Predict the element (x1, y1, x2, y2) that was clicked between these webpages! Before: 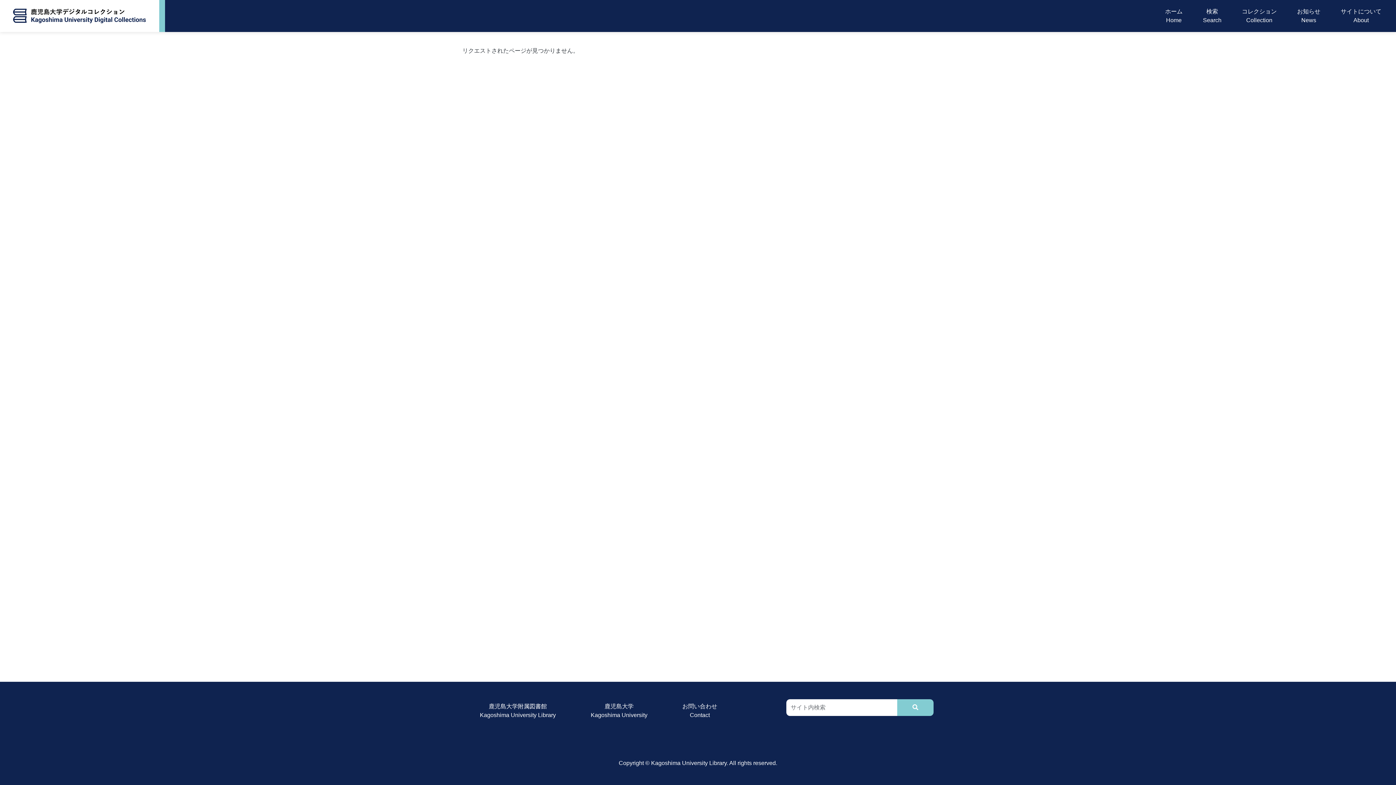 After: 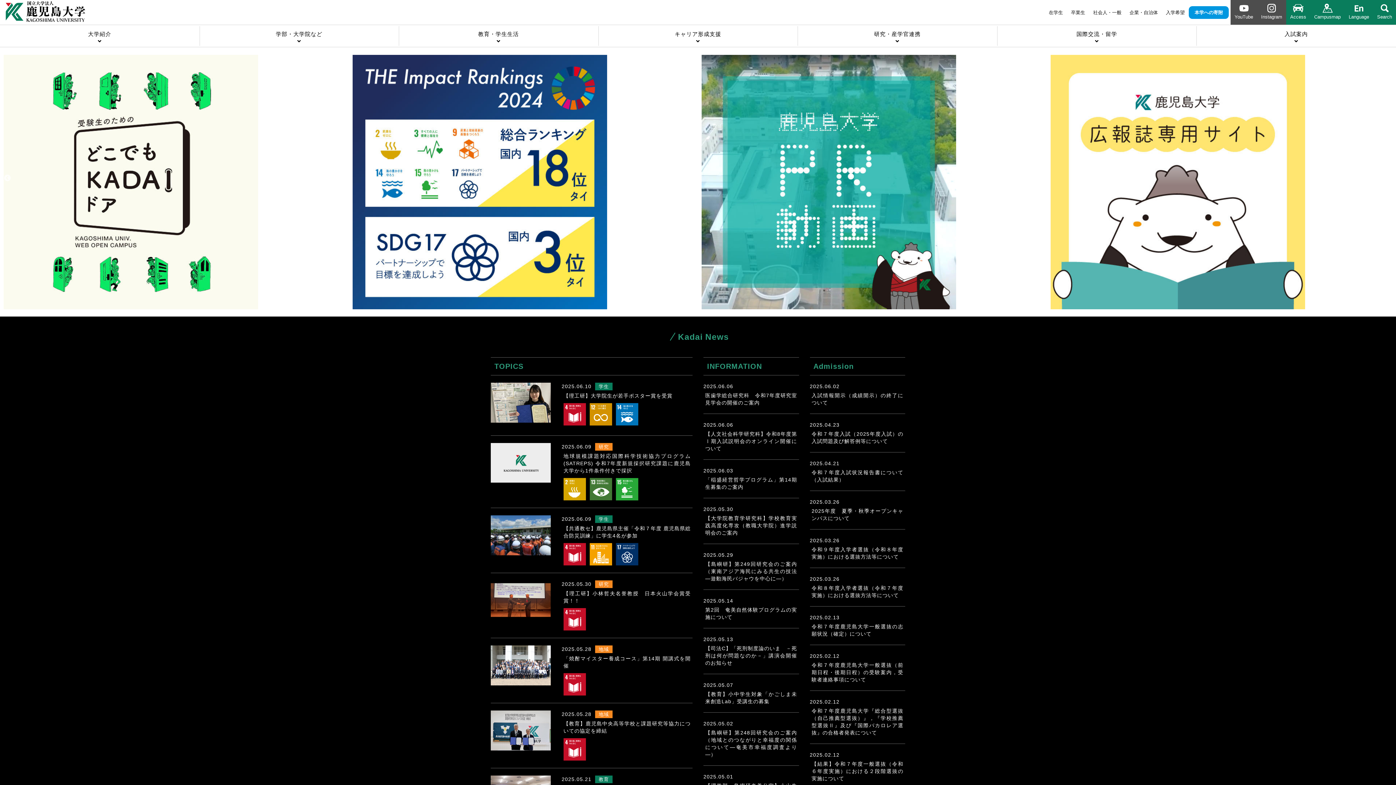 Action: label: 鹿児島大学
Kagoshima University bbox: (585, 699, 653, 722)